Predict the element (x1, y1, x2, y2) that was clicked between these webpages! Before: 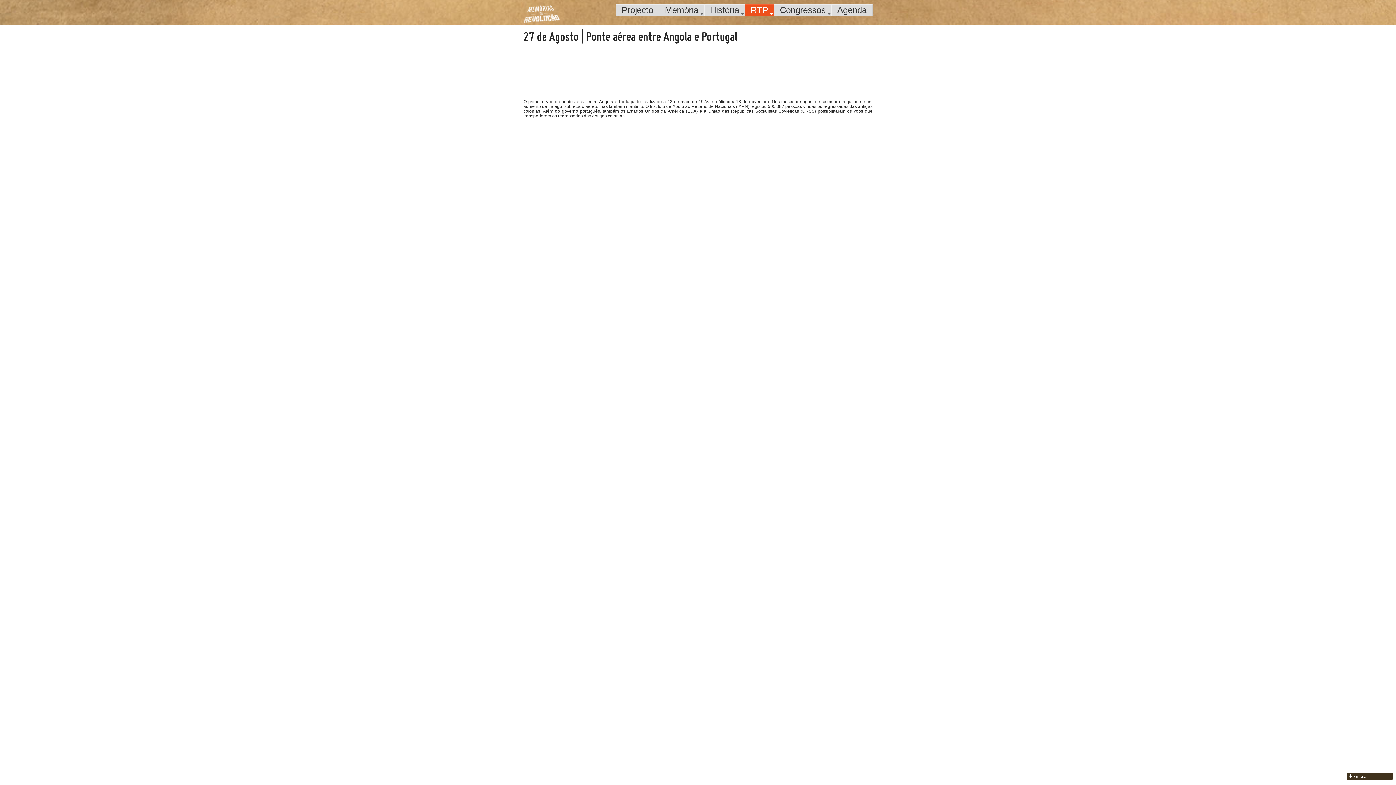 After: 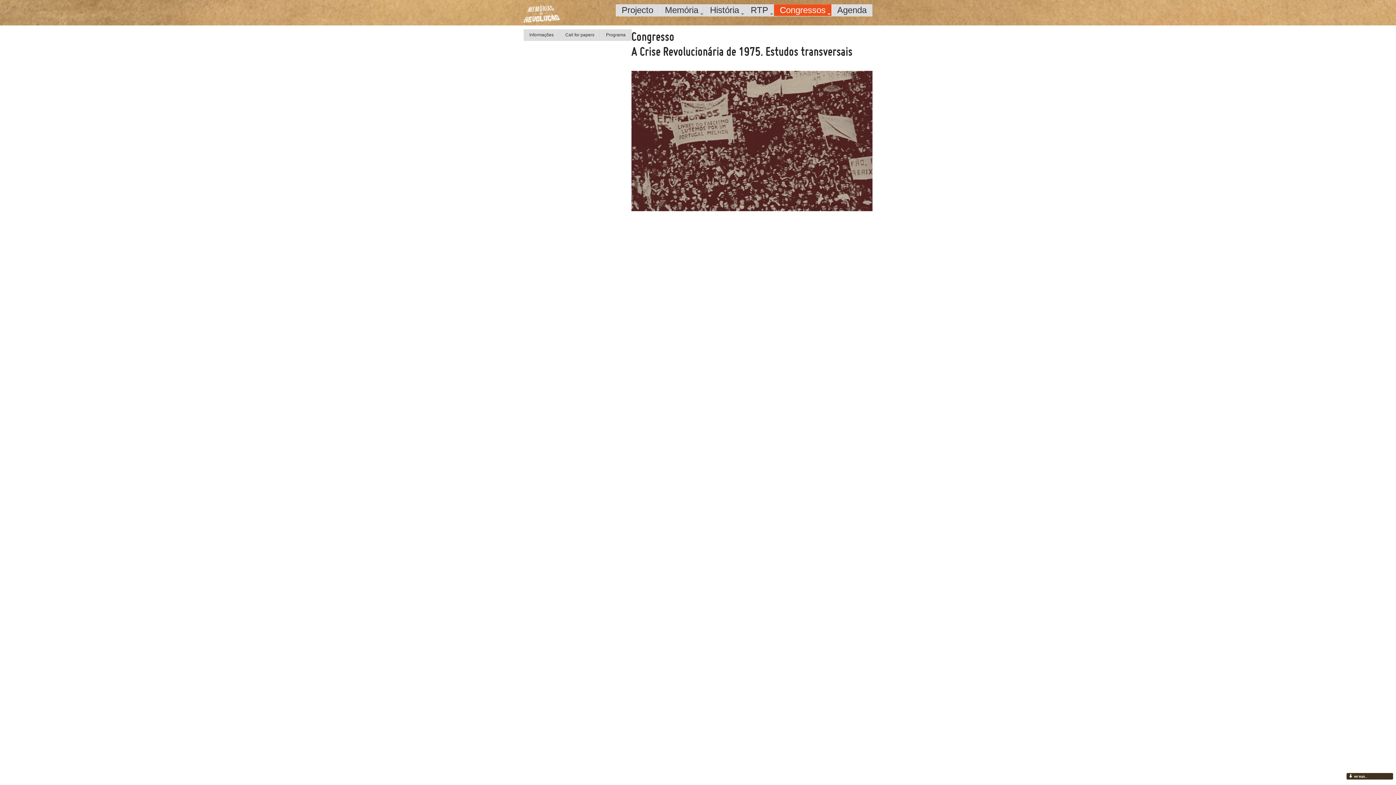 Action: bbox: (774, 4, 831, 16) label: Congressos